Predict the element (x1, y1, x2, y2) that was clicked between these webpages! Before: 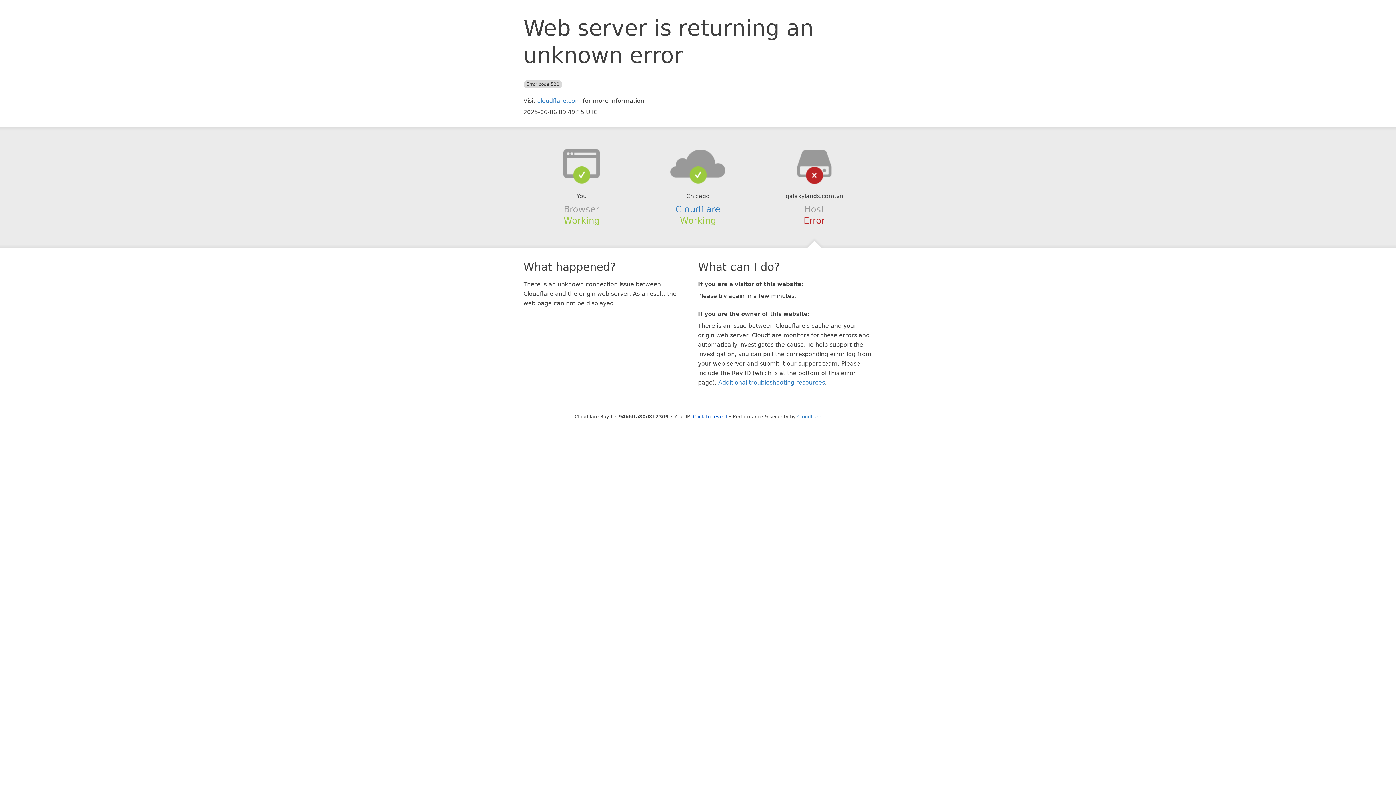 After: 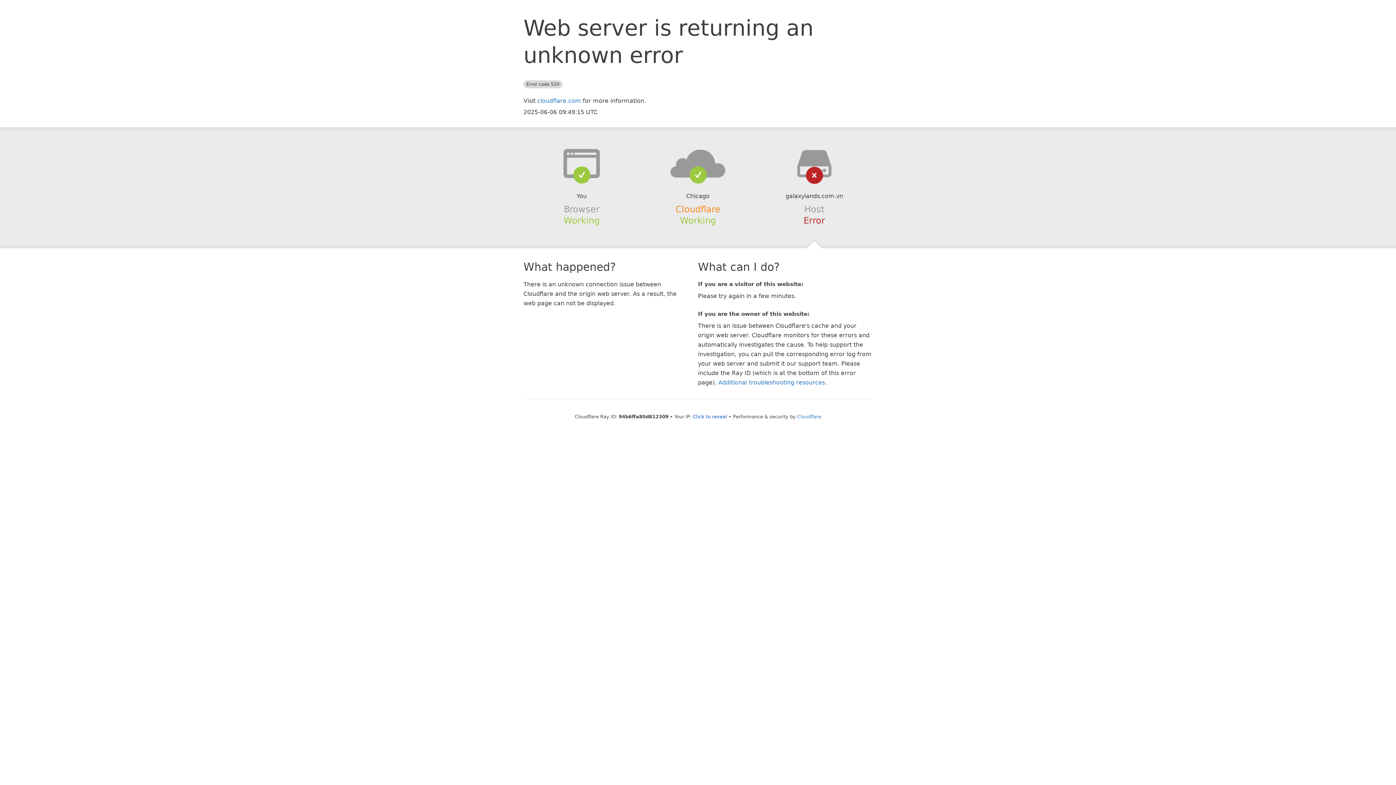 Action: bbox: (675, 204, 720, 214) label: Cloudflare